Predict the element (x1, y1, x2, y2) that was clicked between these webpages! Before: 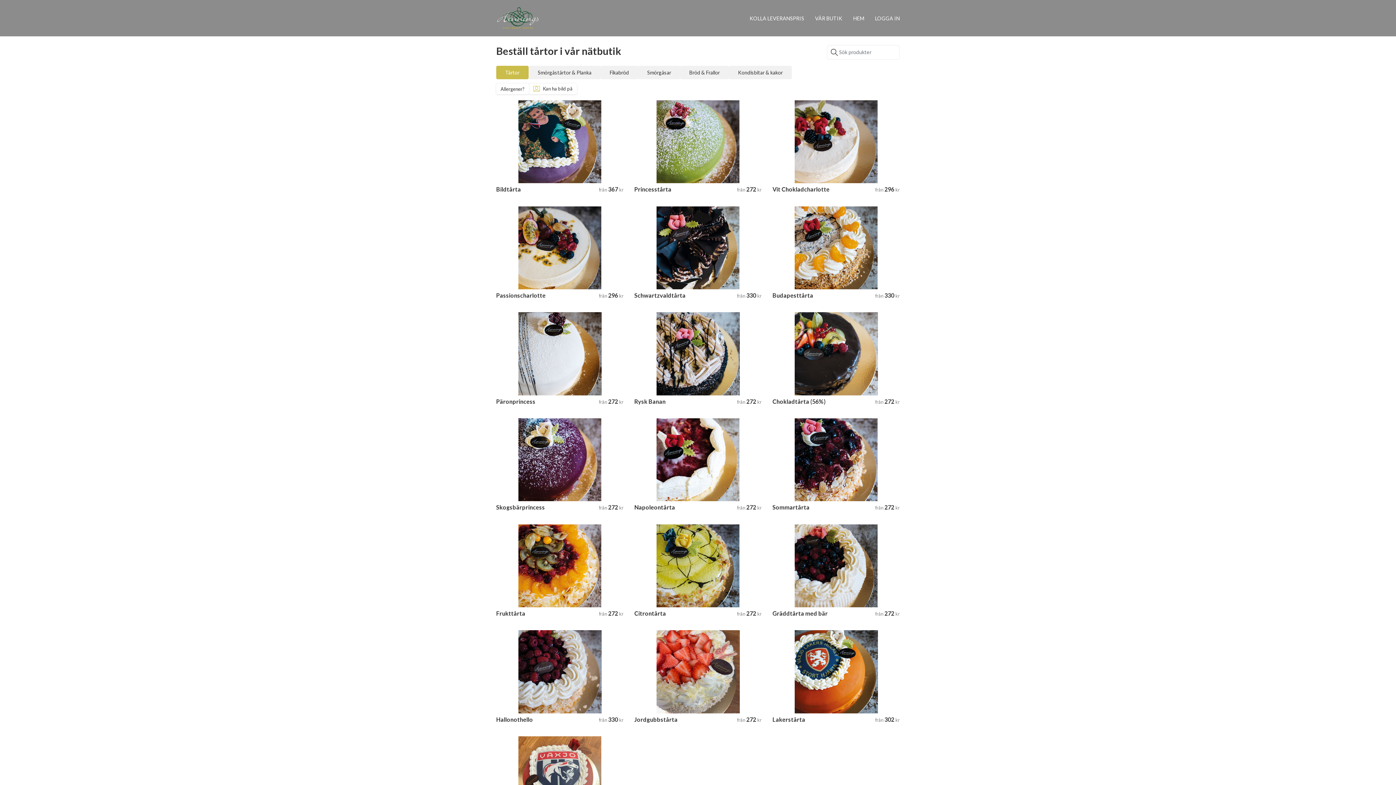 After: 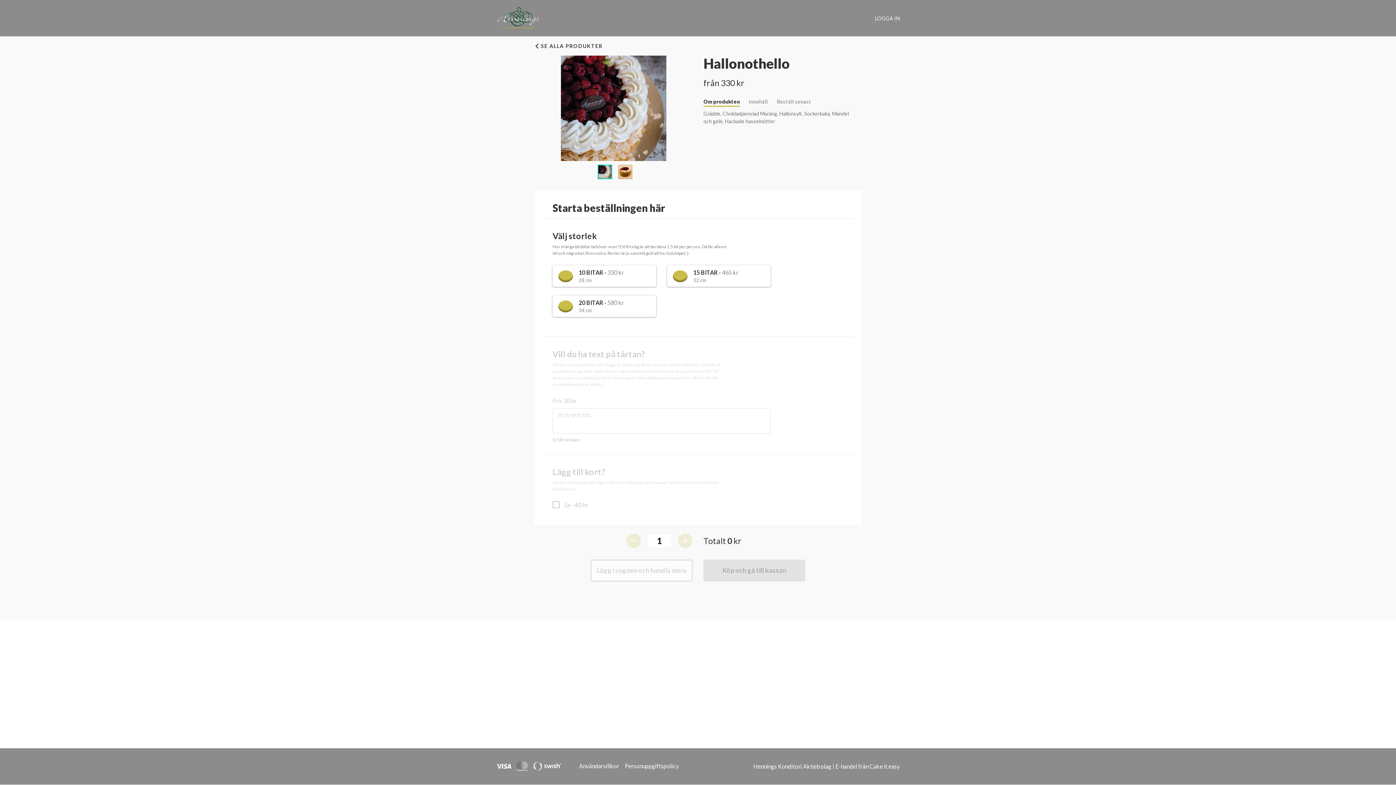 Action: bbox: (495, 629, 624, 714)